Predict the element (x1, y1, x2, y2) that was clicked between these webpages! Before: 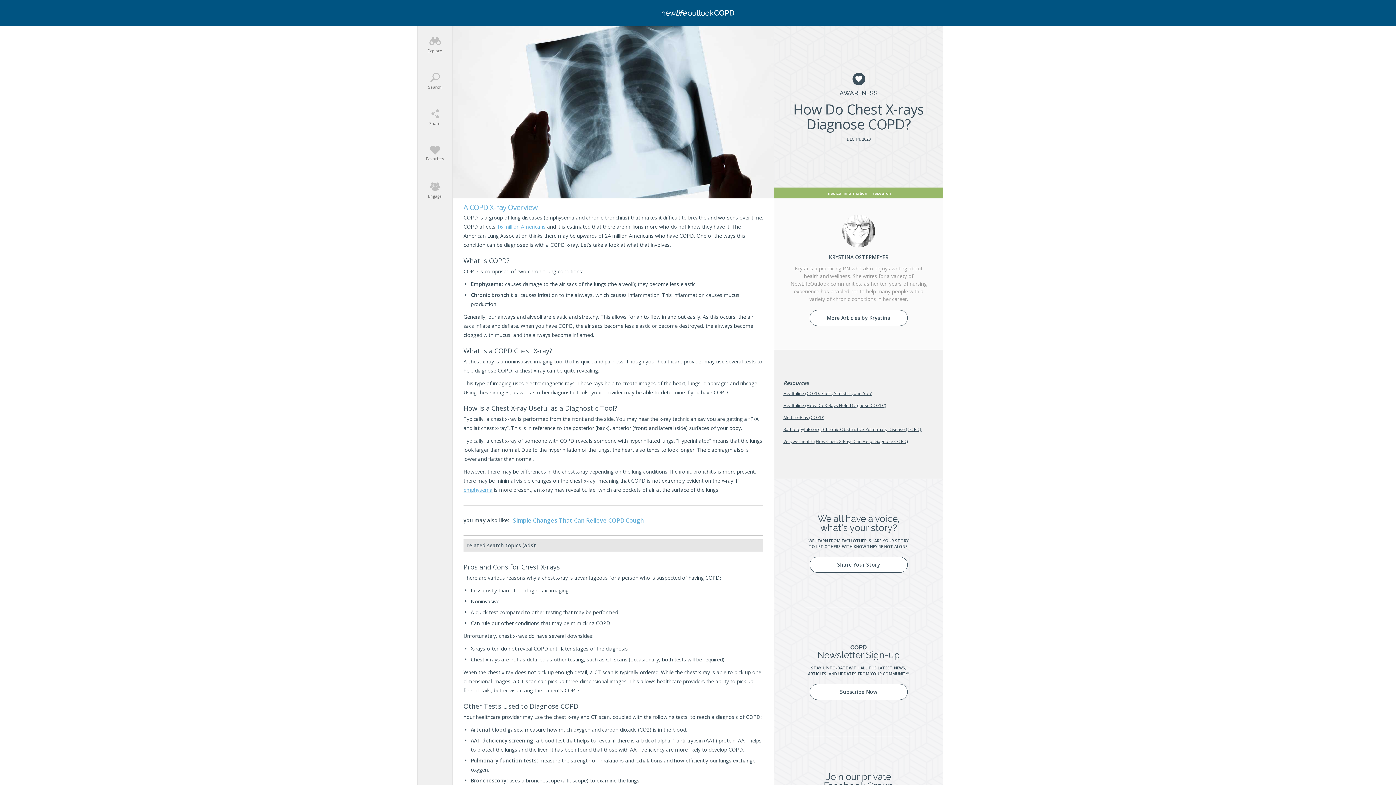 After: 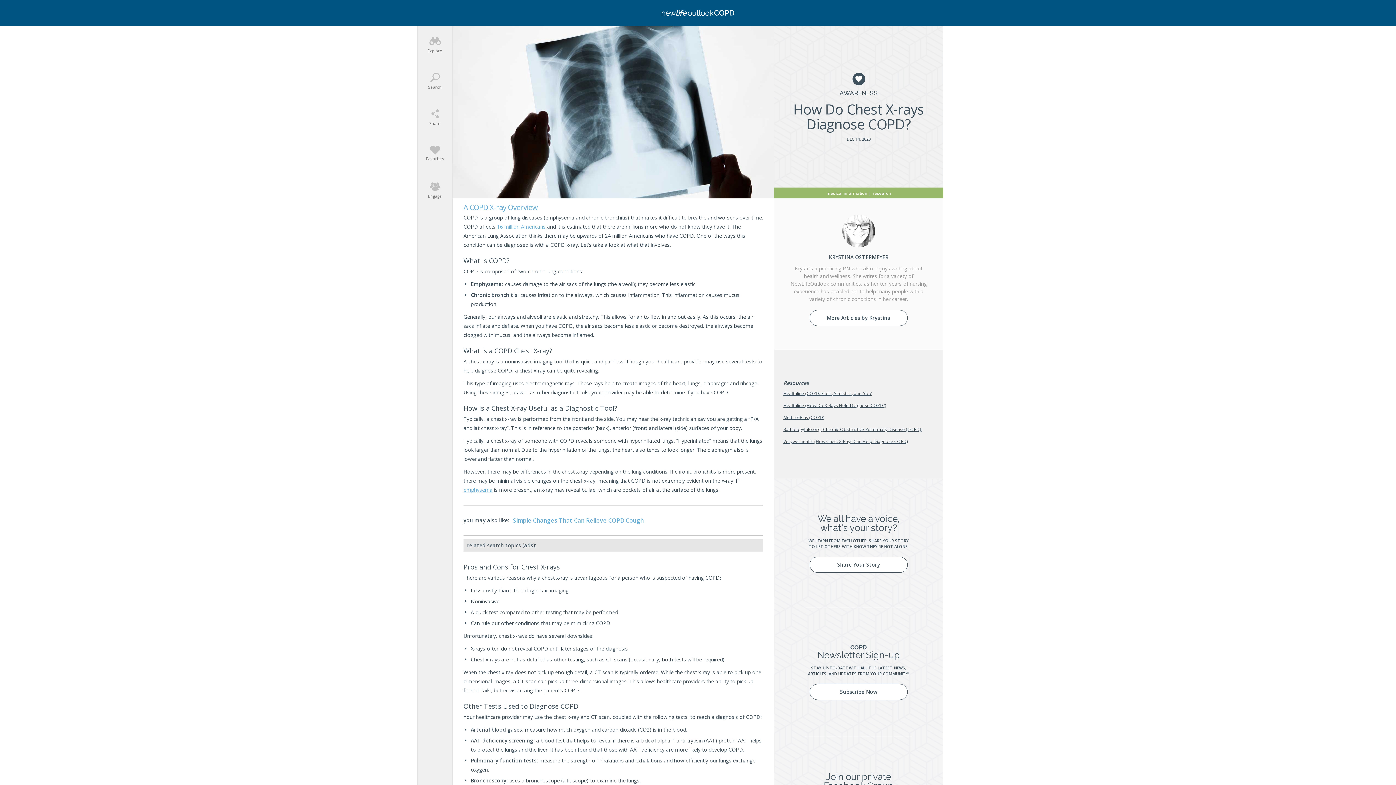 Action: bbox: (497, 223, 545, 230) label: 16 million Americans